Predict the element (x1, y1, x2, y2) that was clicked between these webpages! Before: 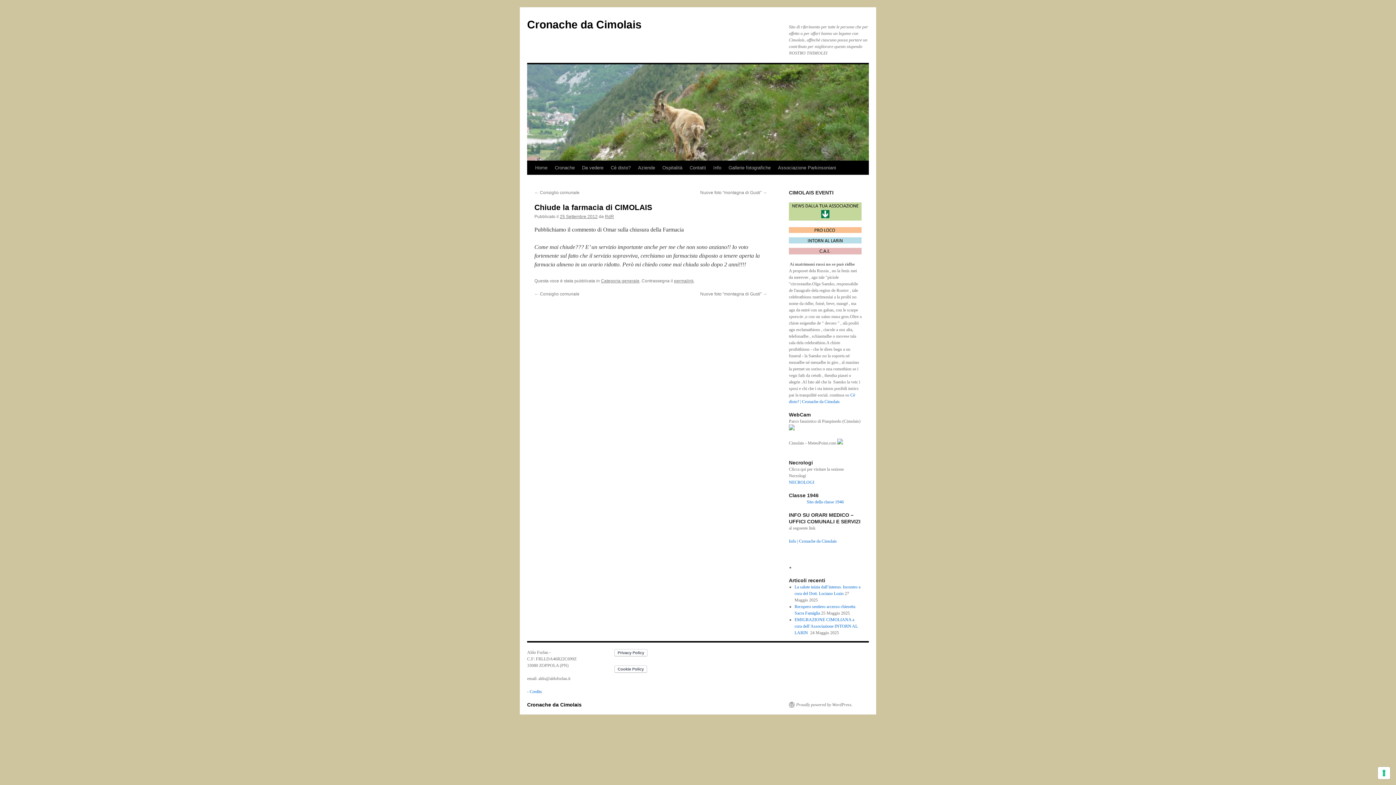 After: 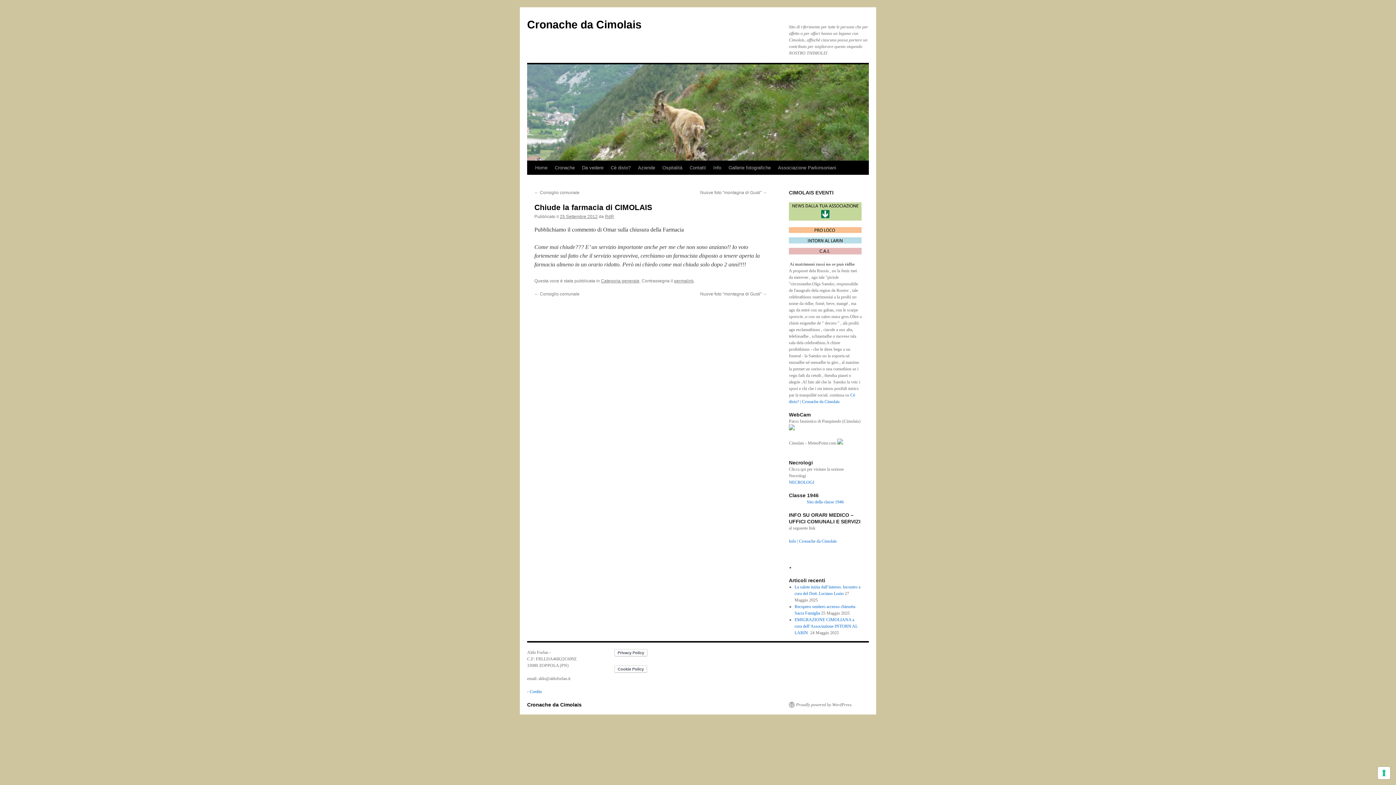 Action: label: permalink bbox: (674, 278, 693, 283)